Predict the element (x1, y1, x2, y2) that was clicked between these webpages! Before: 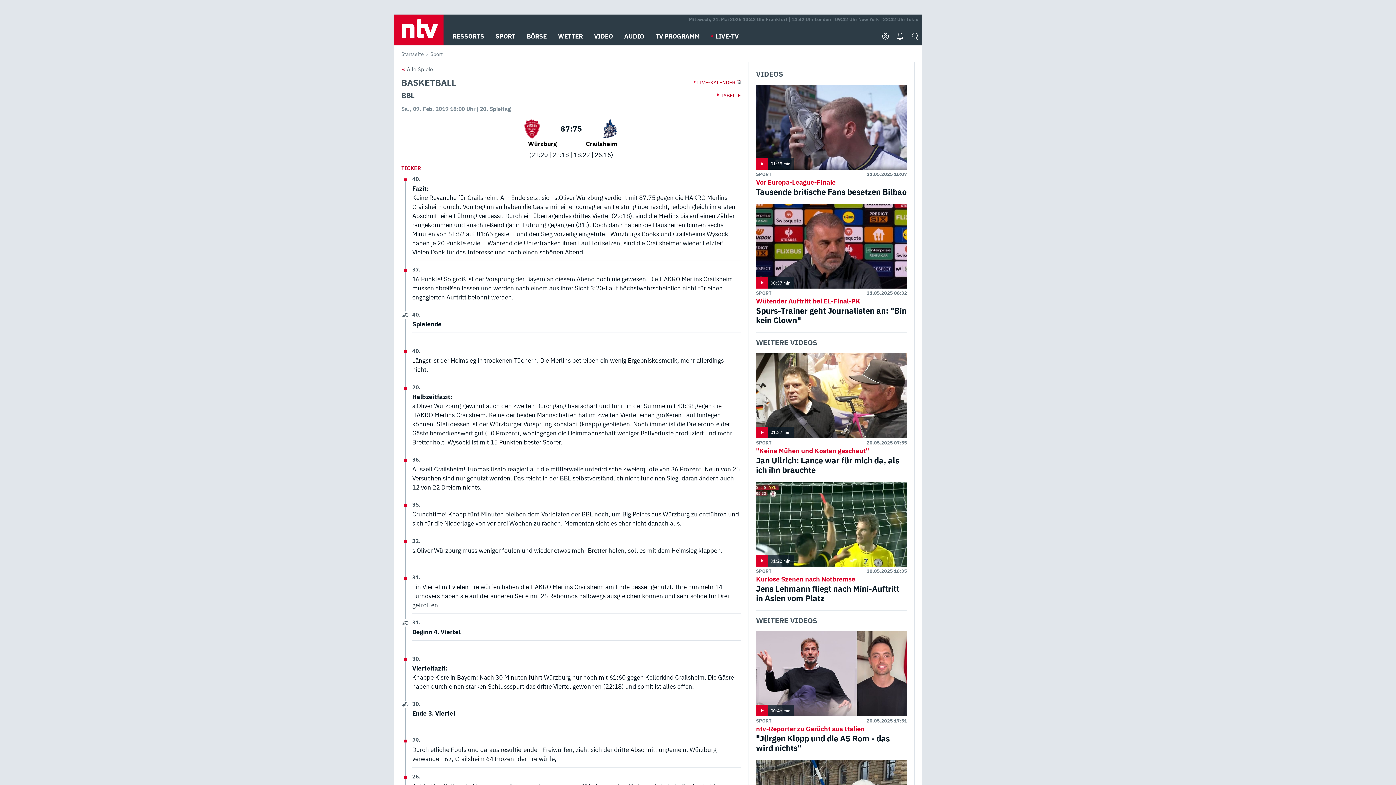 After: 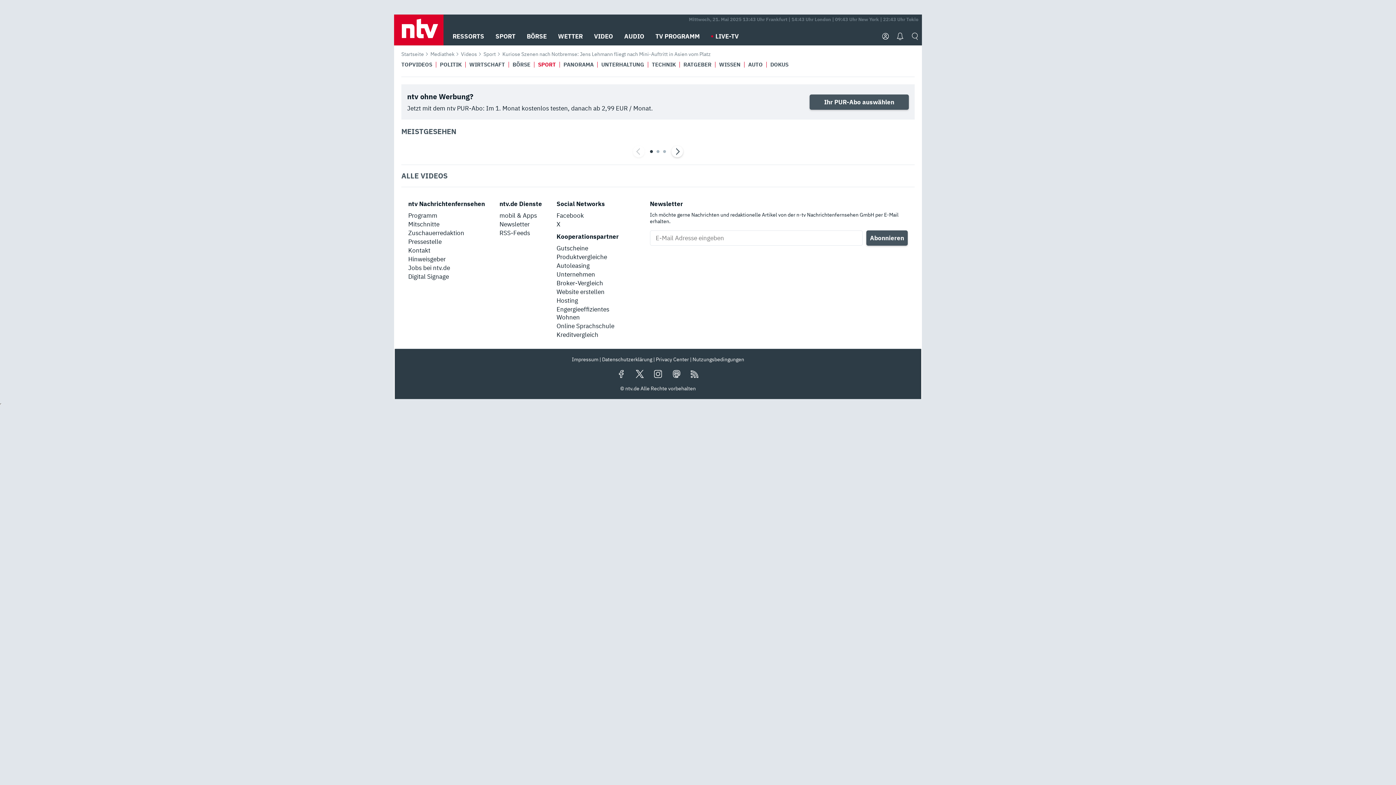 Action: bbox: (756, 482, 907, 567) label: 01:22 min